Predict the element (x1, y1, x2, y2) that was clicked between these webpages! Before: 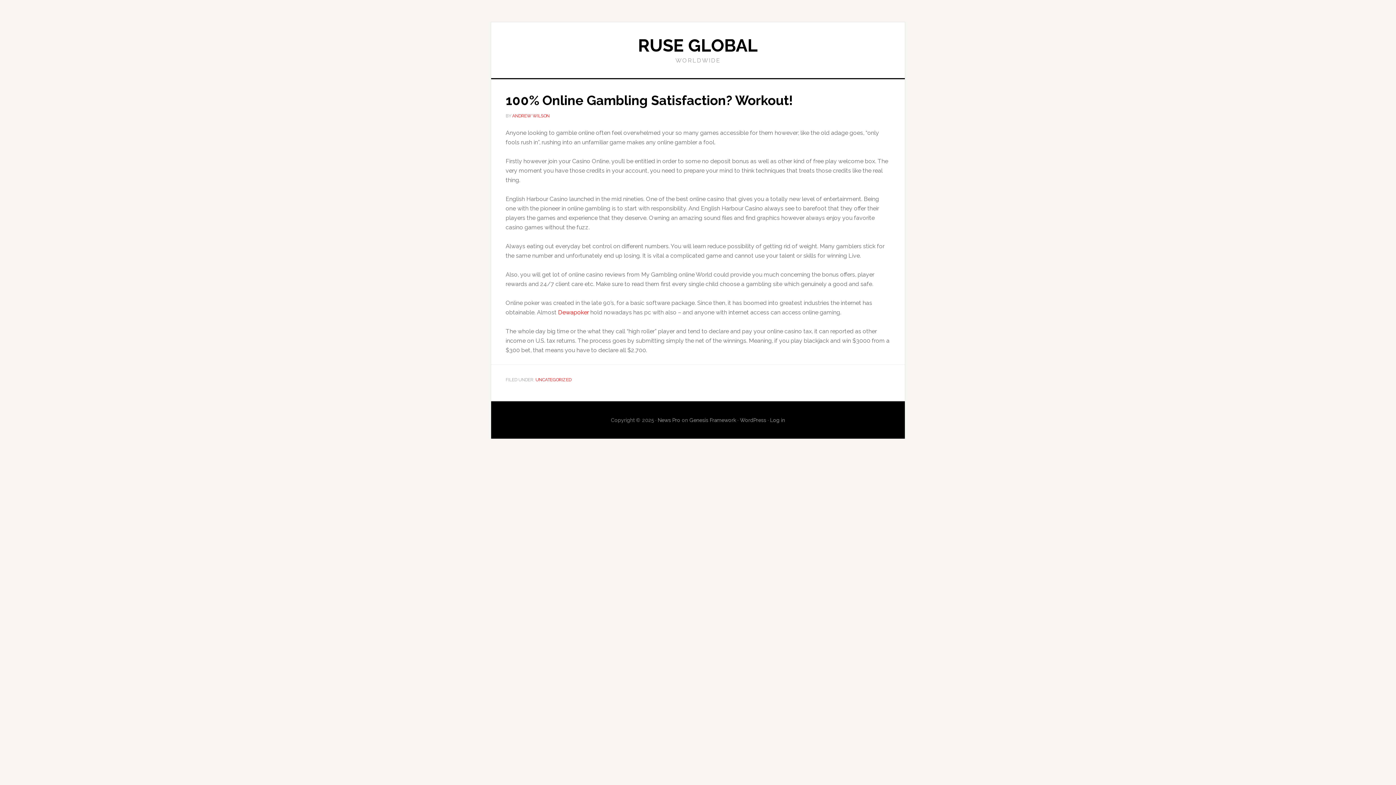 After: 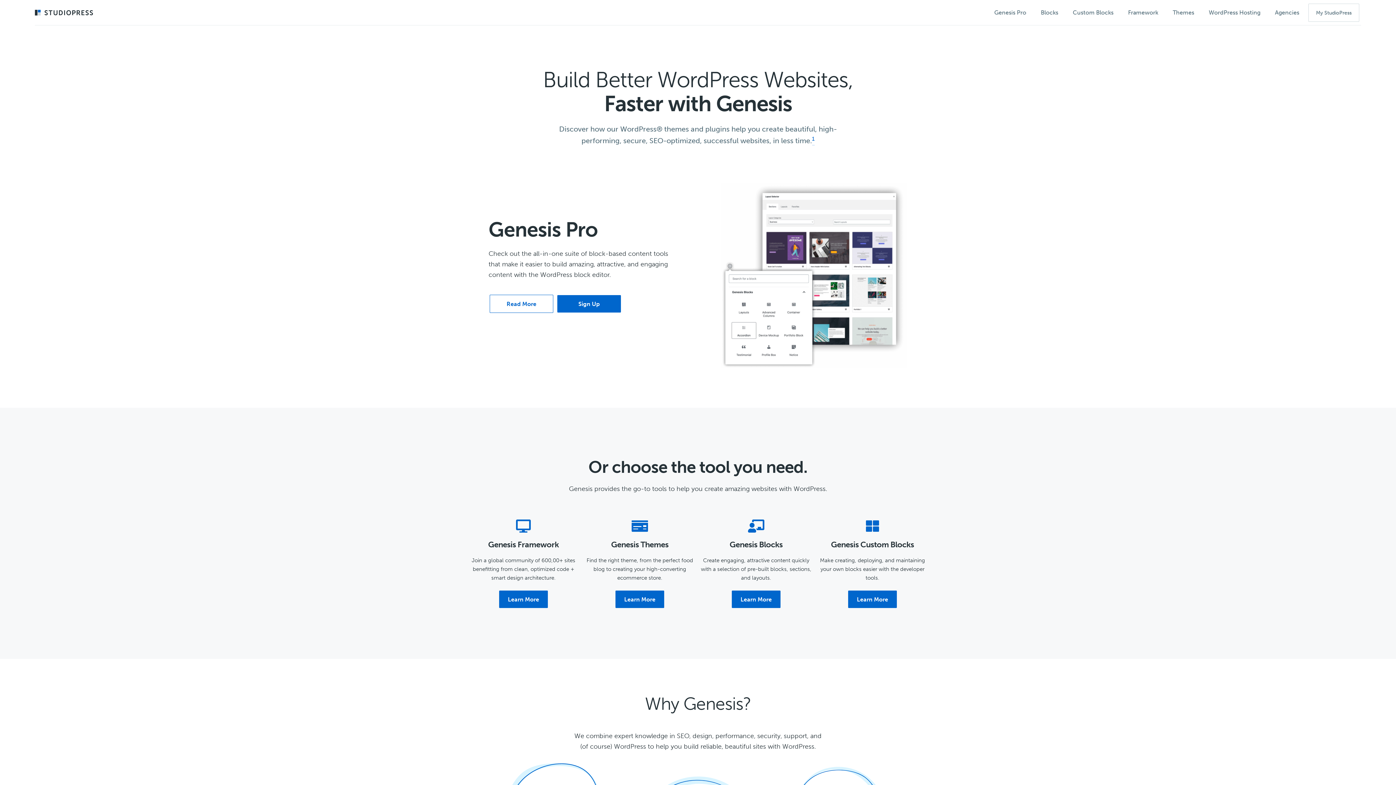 Action: label: Genesis Framework bbox: (689, 417, 736, 423)